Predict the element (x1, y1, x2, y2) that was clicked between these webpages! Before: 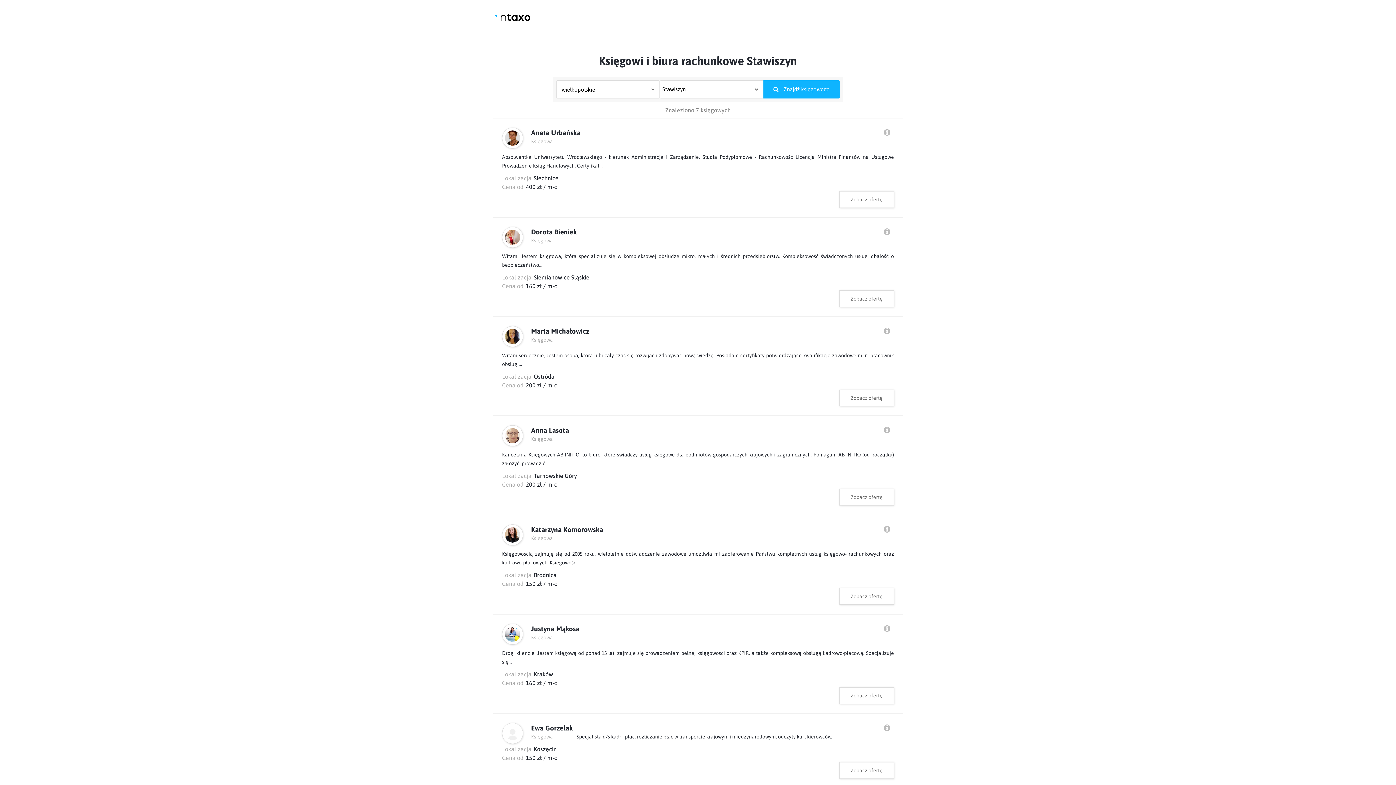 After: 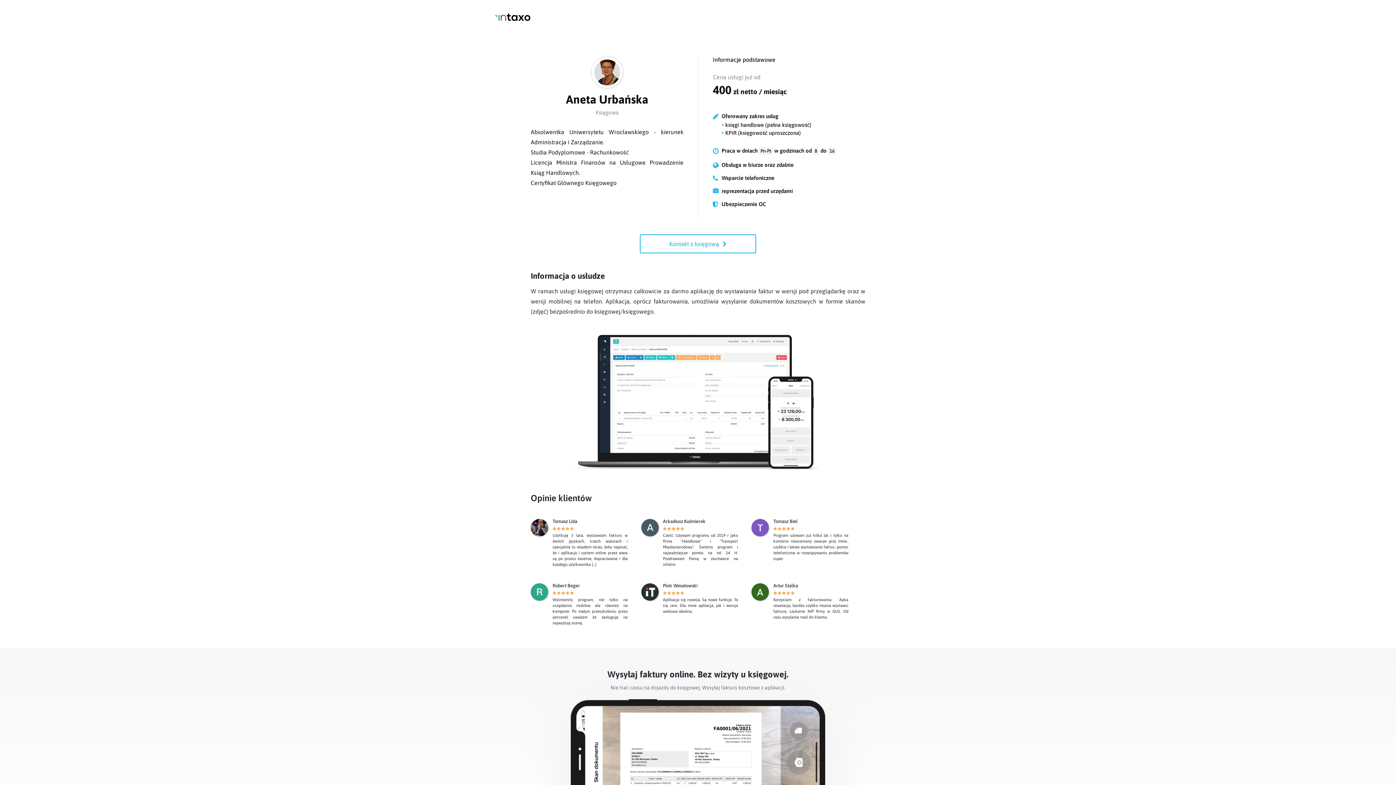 Action: bbox: (839, 191, 894, 208) label: Zobacz ofertę